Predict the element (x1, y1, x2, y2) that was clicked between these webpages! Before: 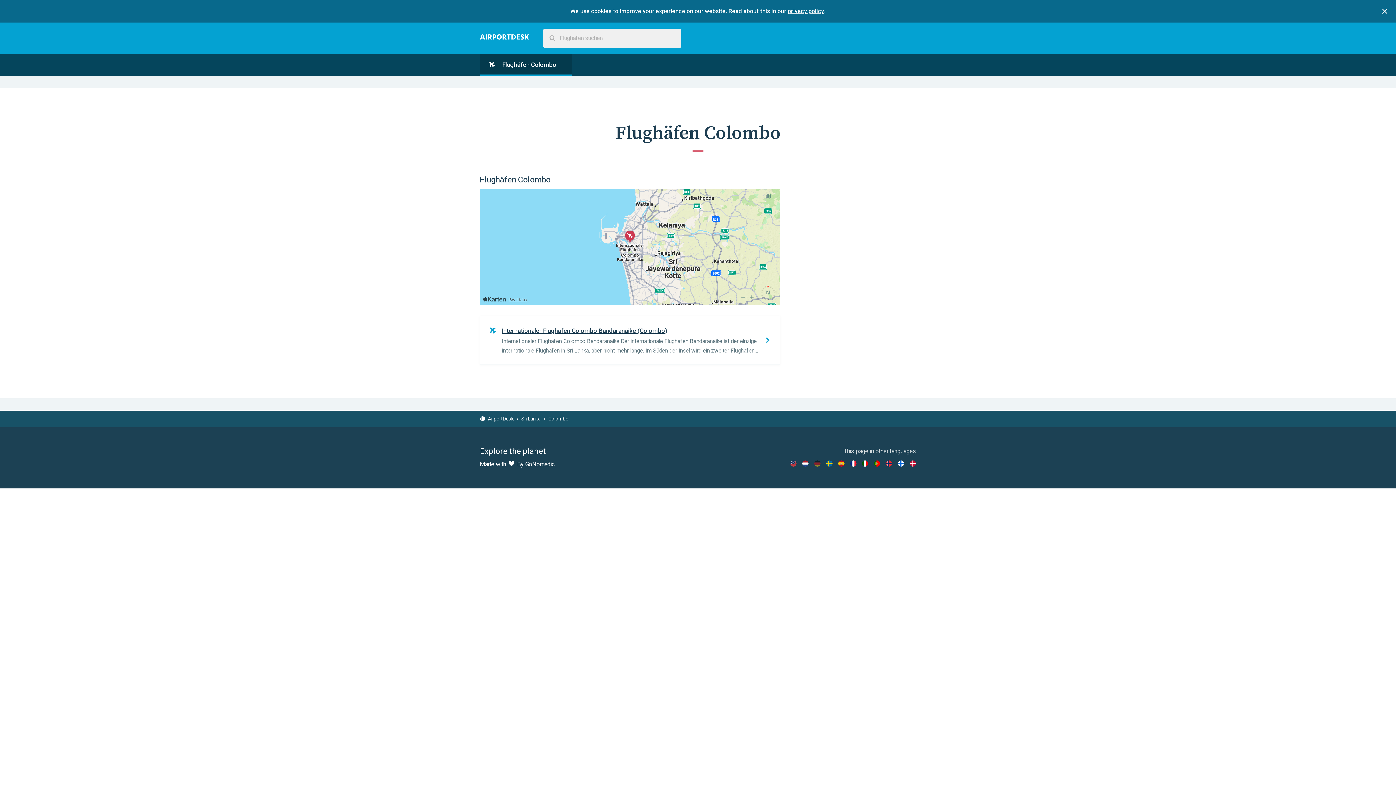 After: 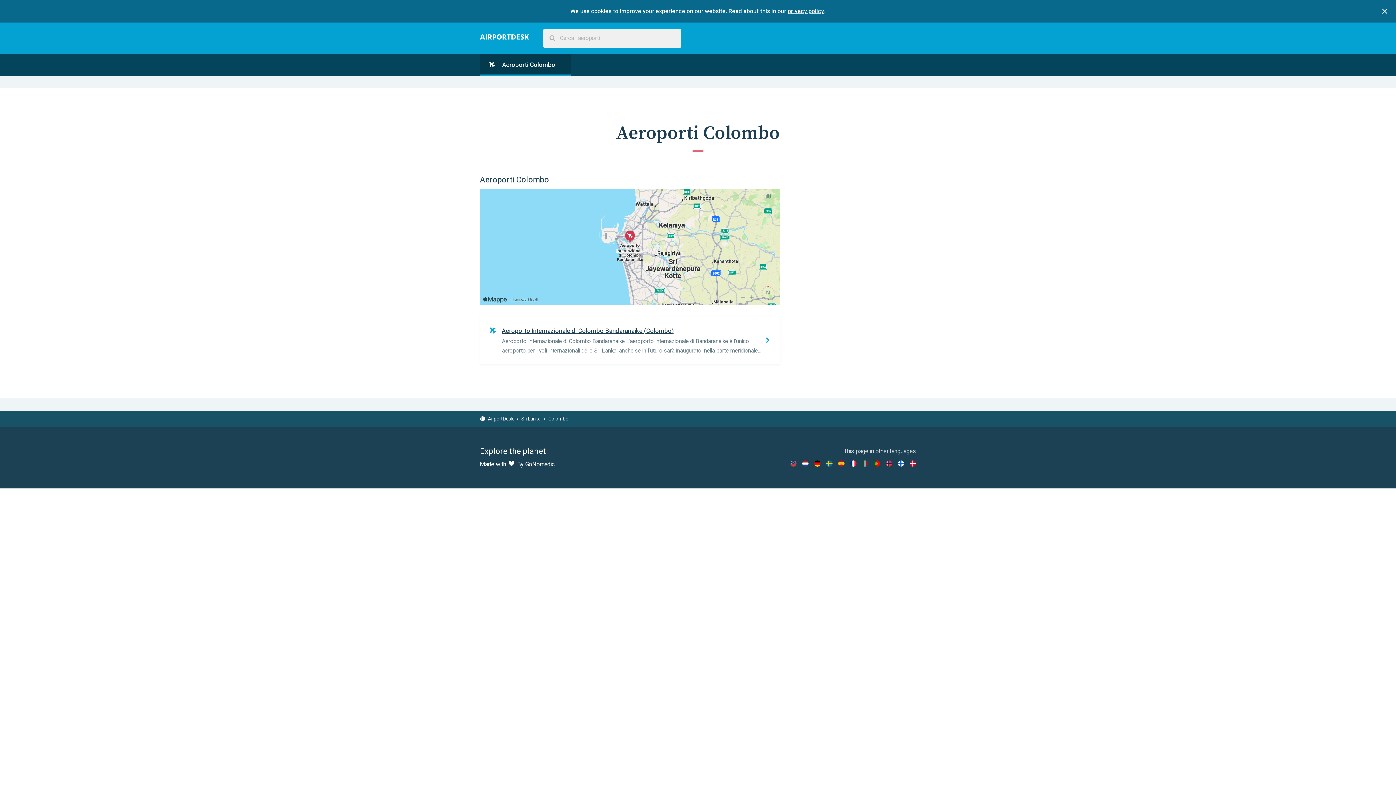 Action: bbox: (862, 459, 868, 468)